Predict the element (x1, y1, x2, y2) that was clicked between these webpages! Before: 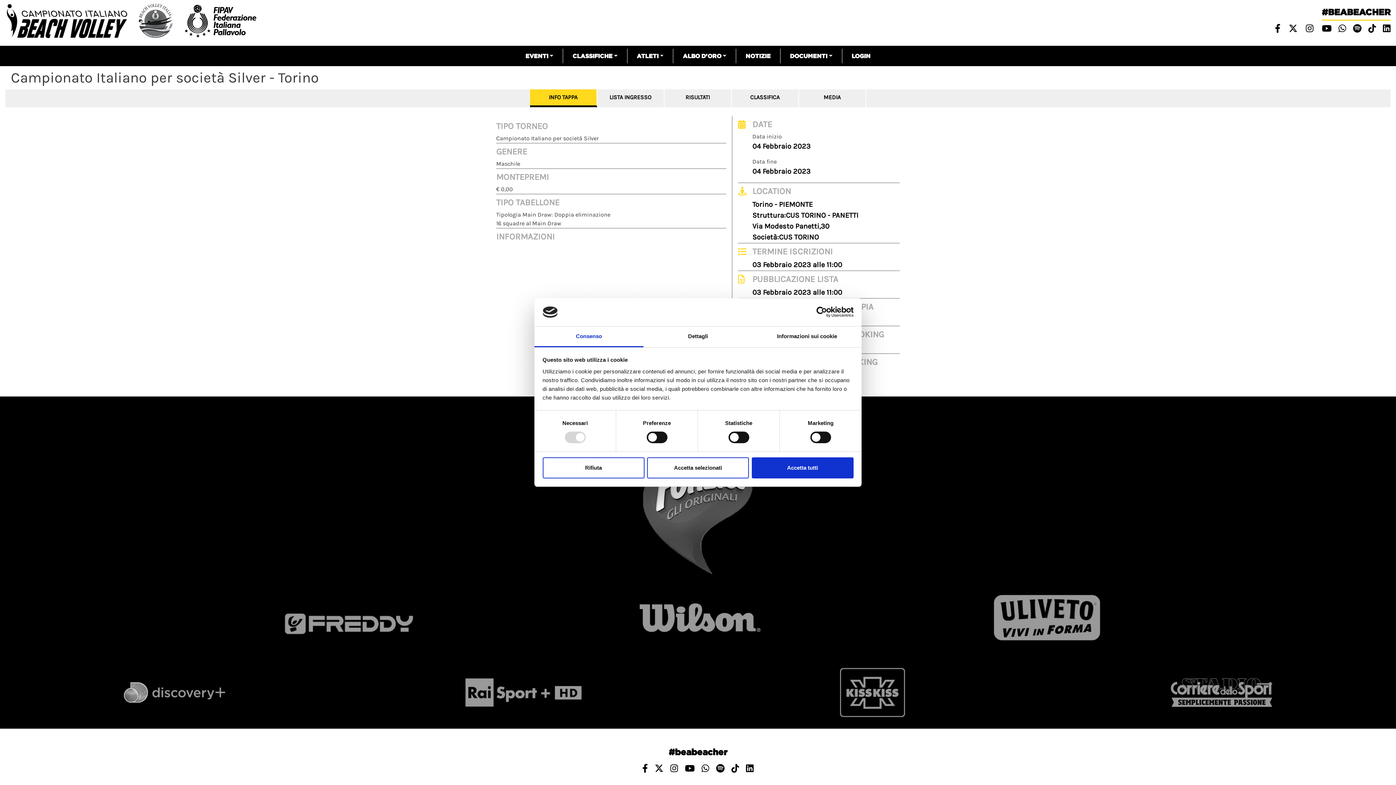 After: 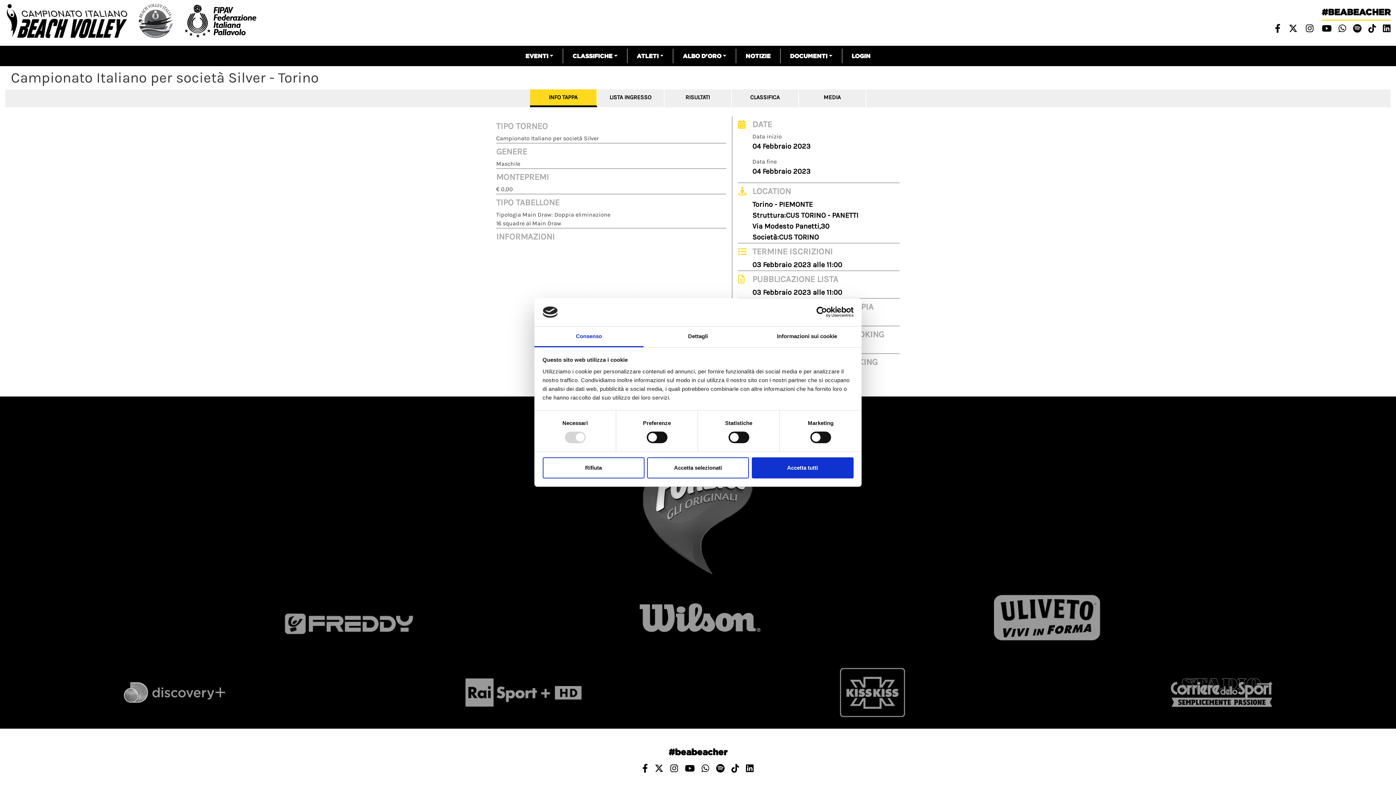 Action: bbox: (534, 326, 643, 347) label: Consenso